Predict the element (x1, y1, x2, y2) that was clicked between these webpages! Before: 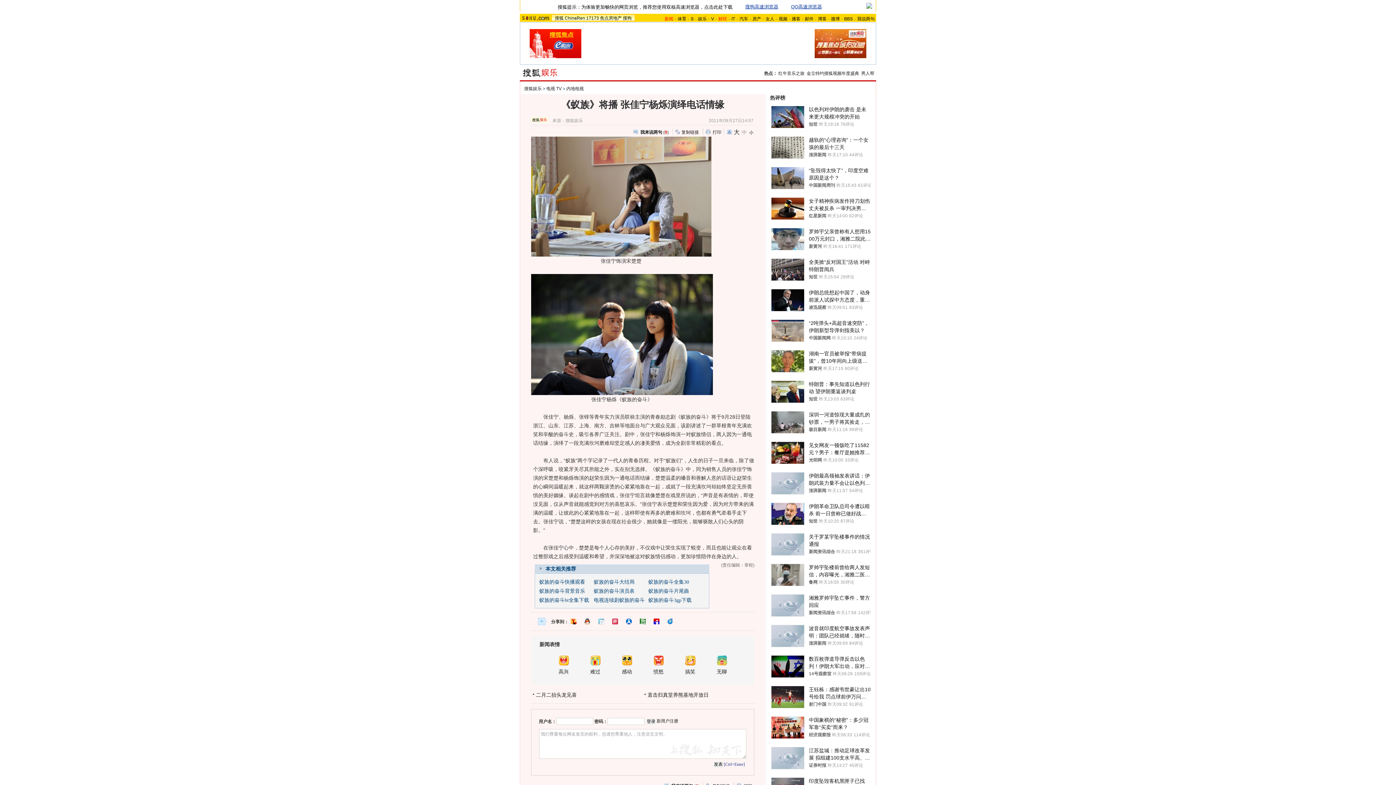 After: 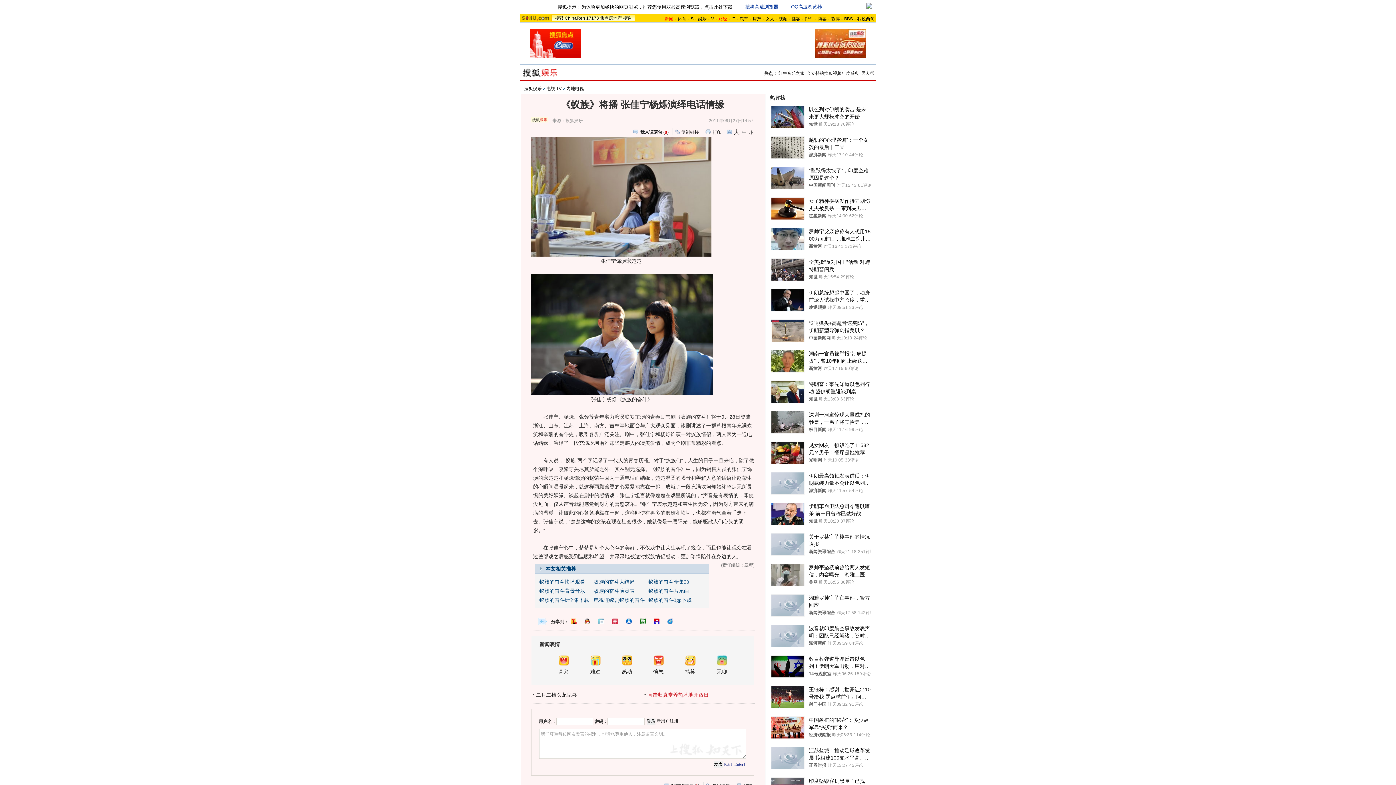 Action: label: 直击归真堂养熊基地开放日 bbox: (647, 692, 708, 698)